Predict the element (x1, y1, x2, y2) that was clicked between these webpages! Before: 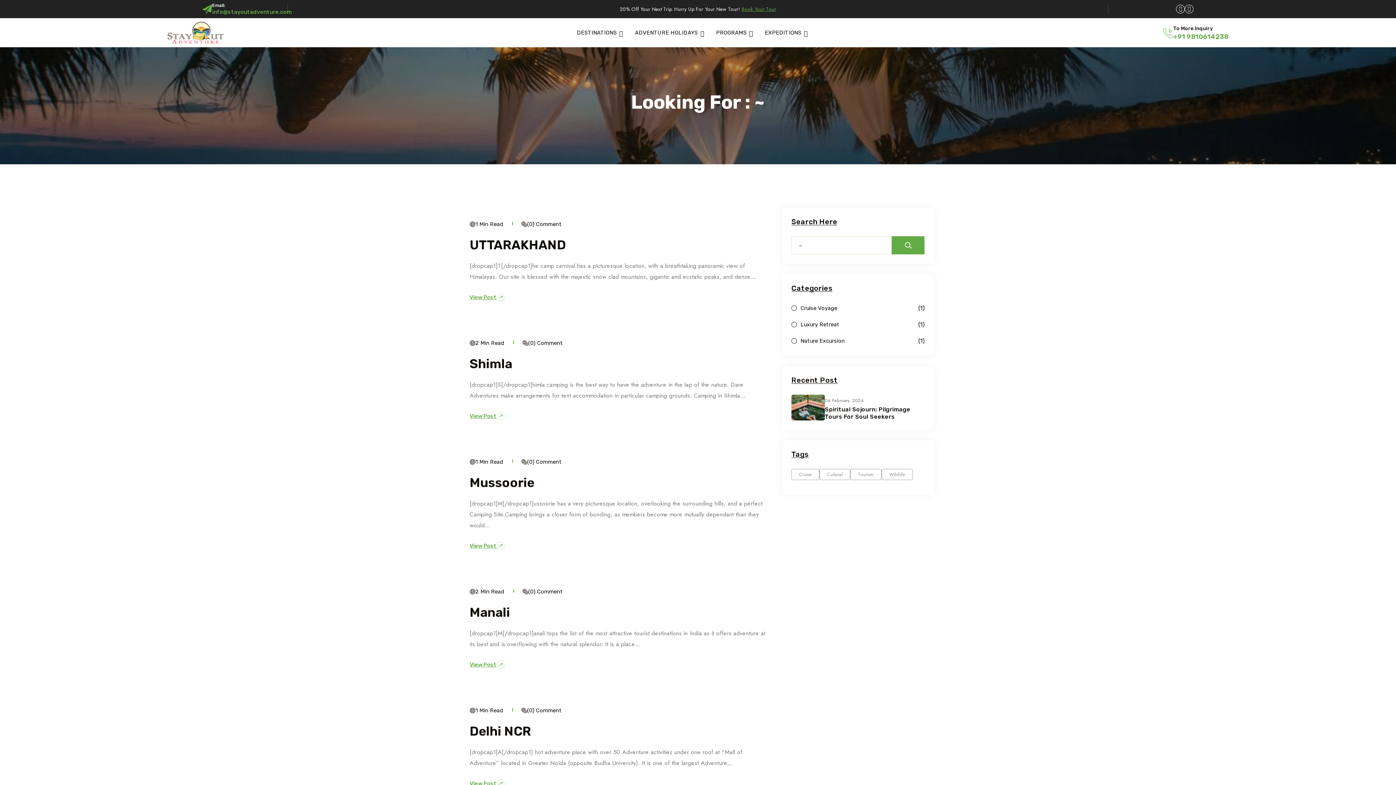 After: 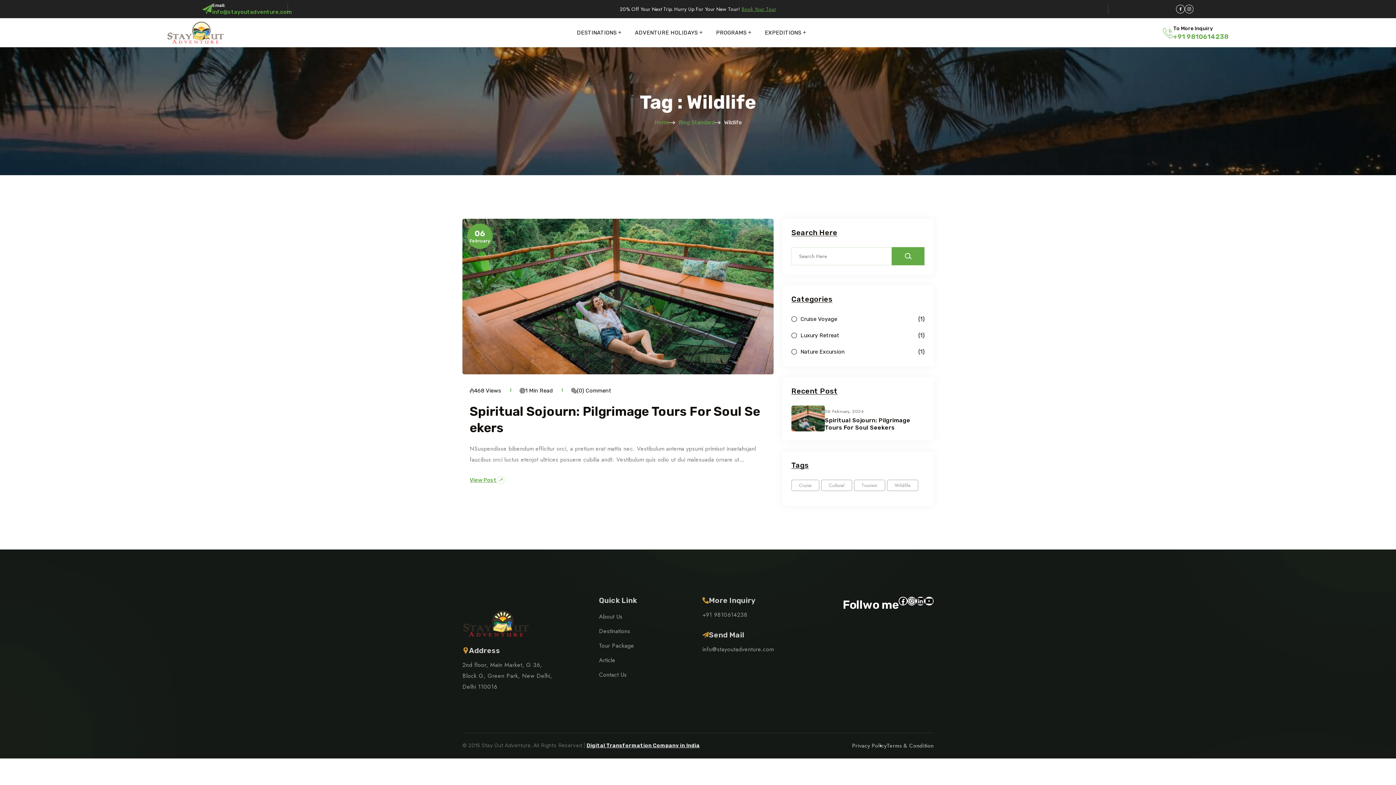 Action: bbox: (881, 469, 913, 480) label: Wildlife (1 item)